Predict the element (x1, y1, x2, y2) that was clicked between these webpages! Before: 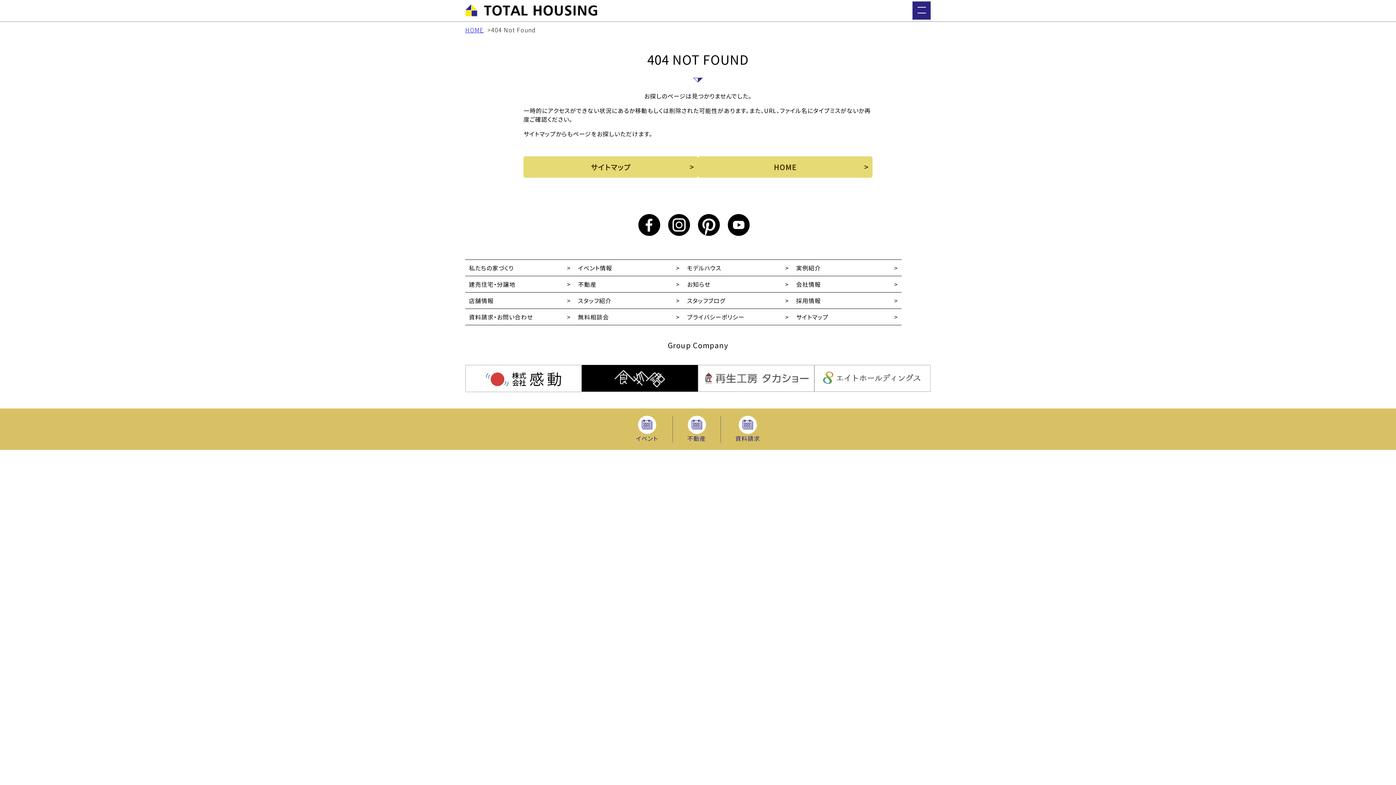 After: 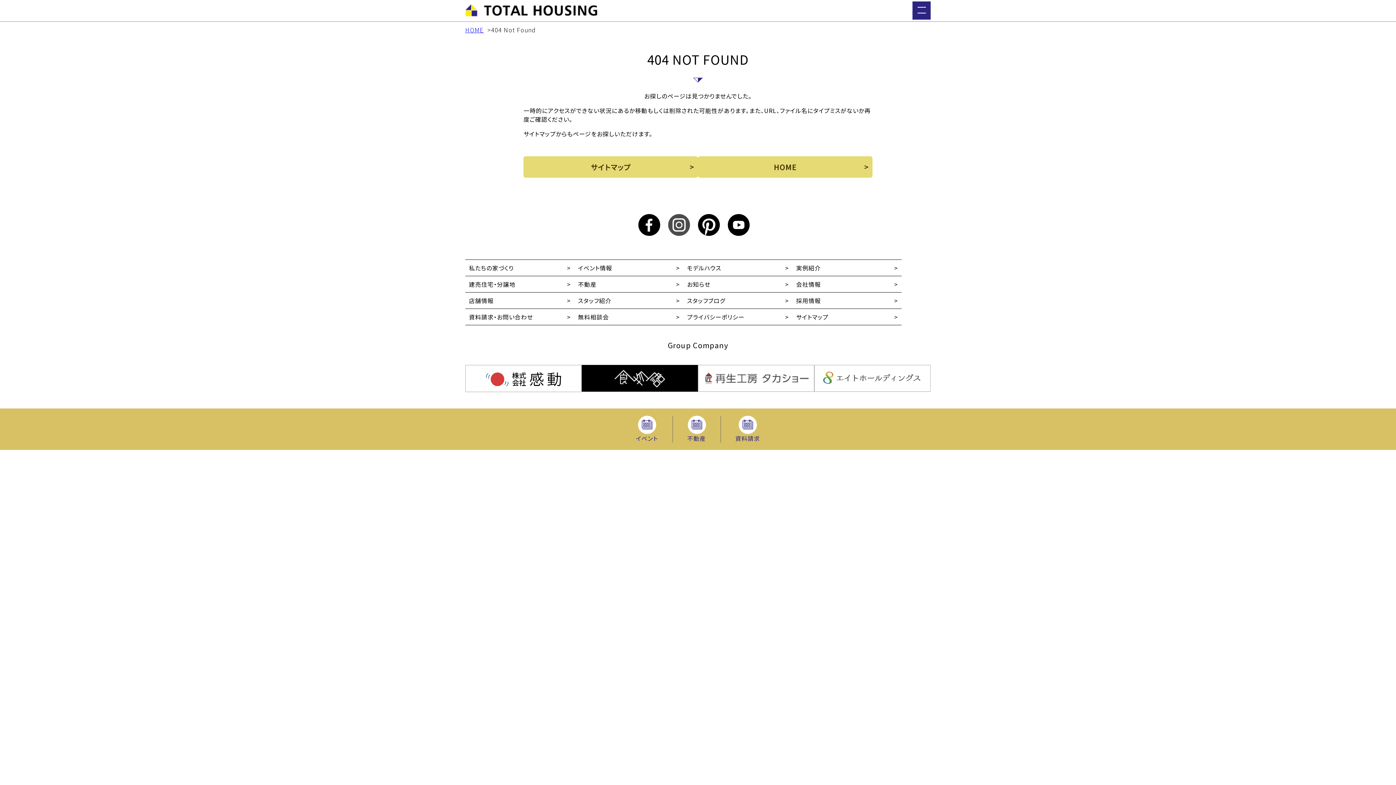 Action: bbox: (668, 229, 690, 237)